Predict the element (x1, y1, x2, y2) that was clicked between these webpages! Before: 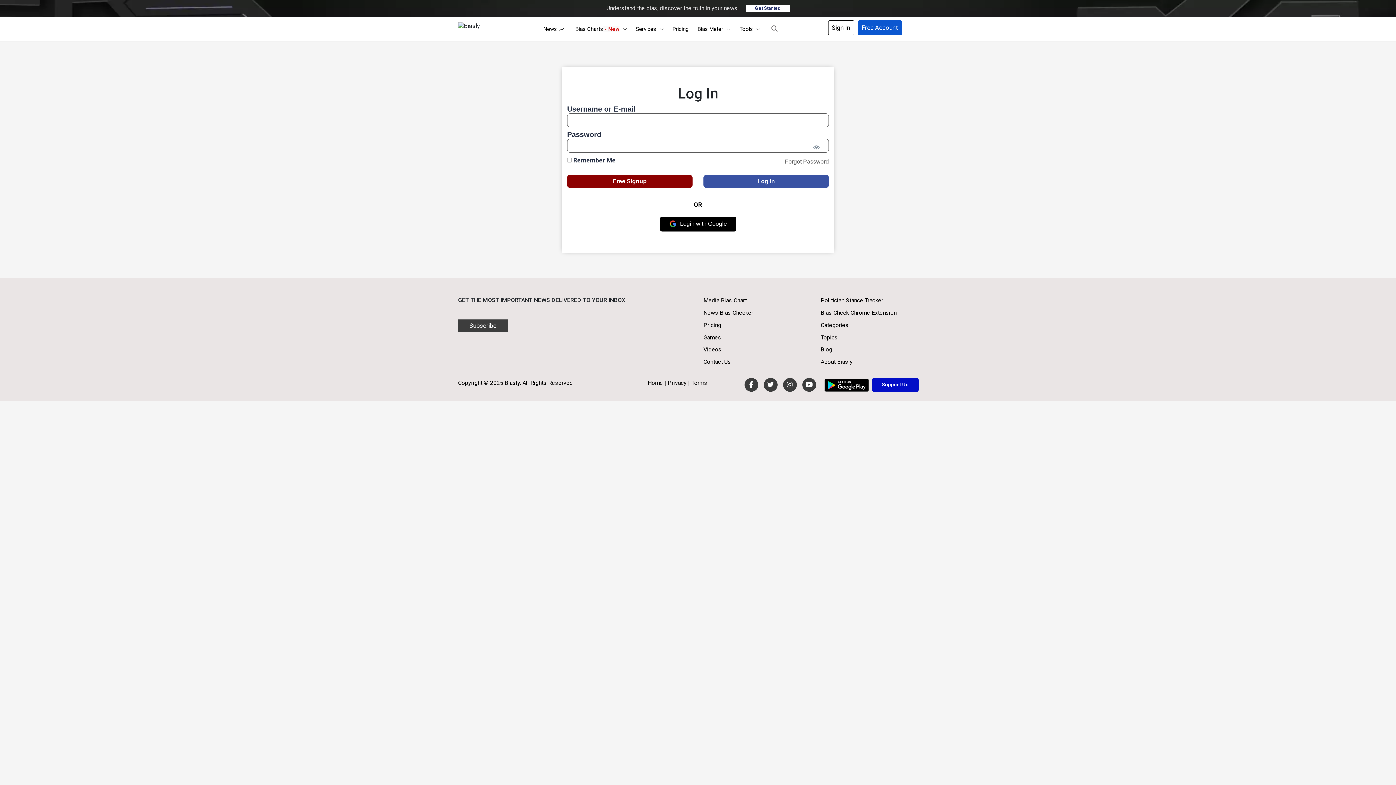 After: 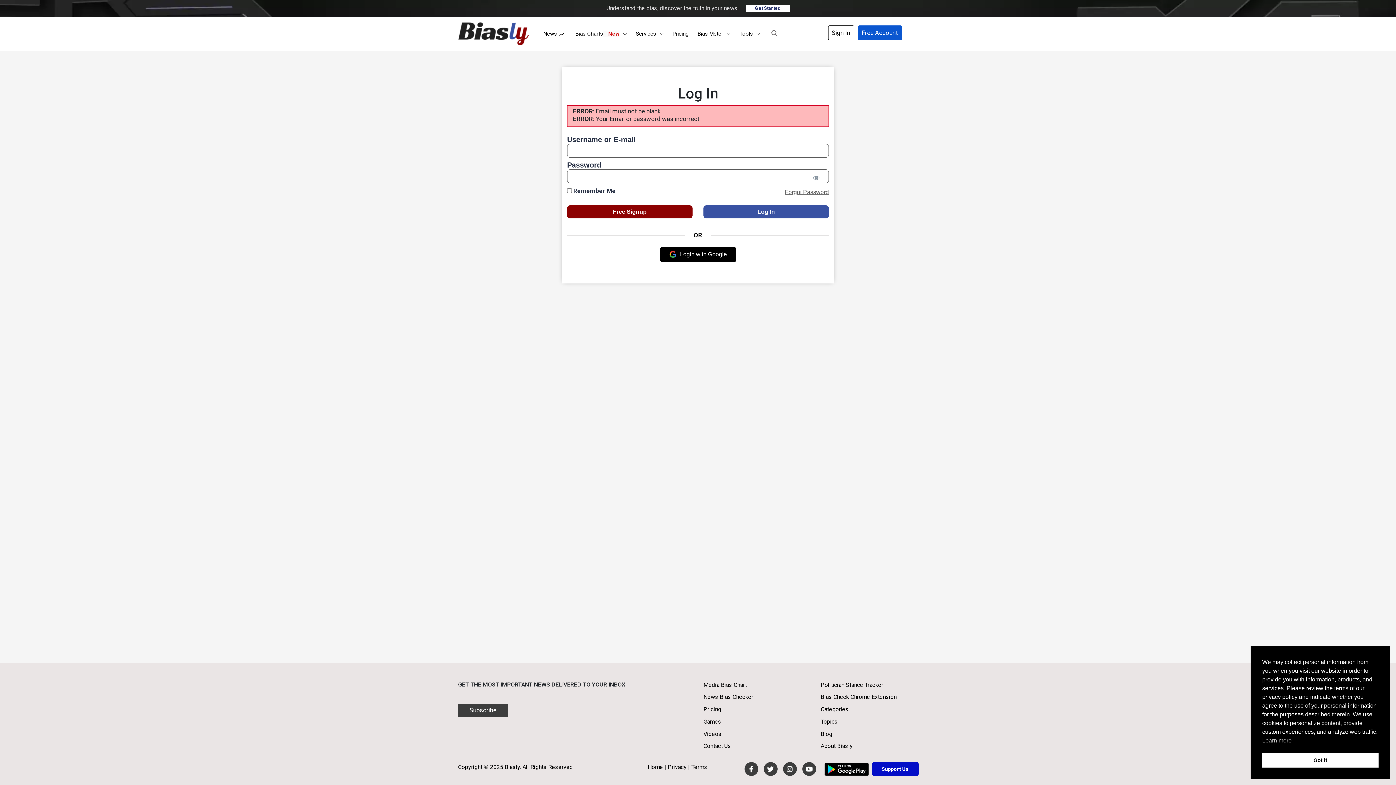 Action: bbox: (567, 174, 692, 188) label: Free Signup